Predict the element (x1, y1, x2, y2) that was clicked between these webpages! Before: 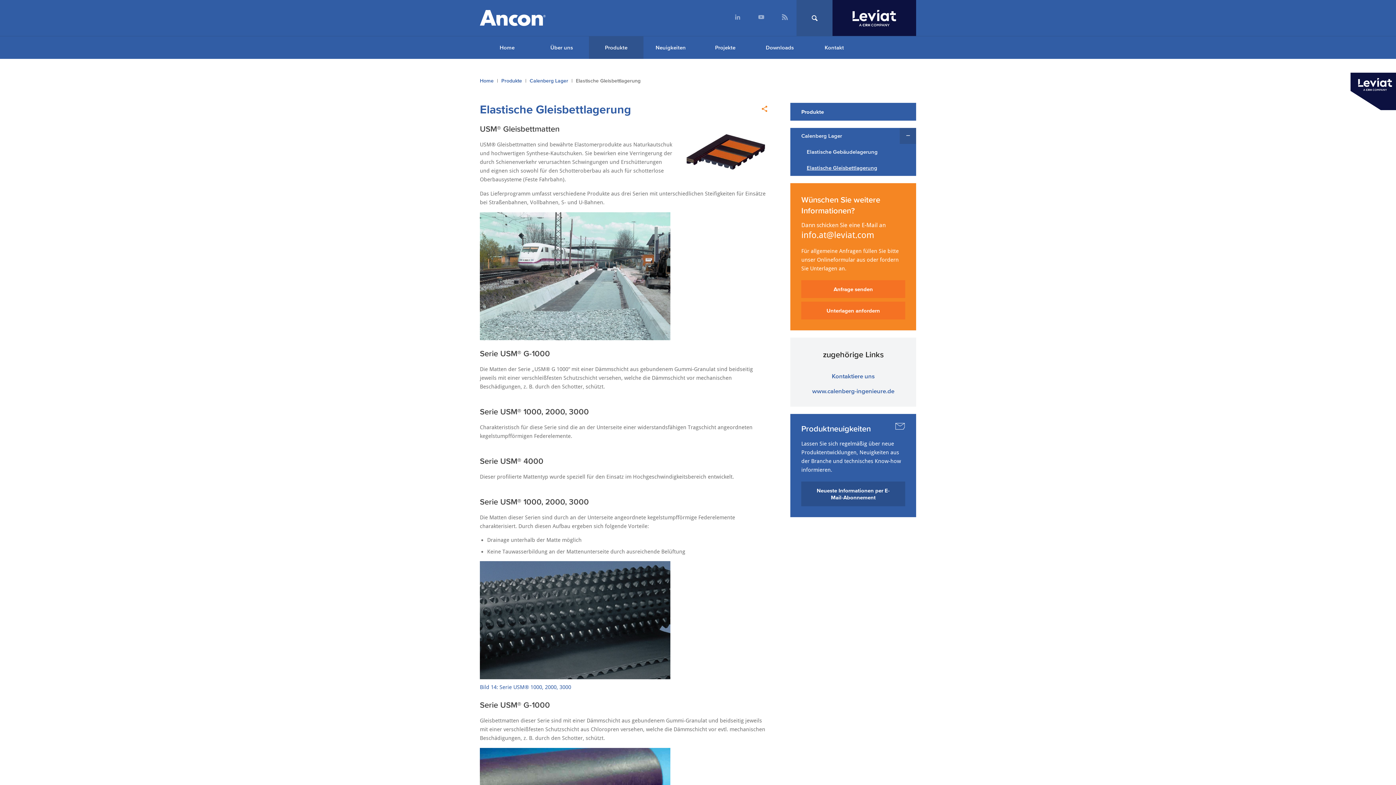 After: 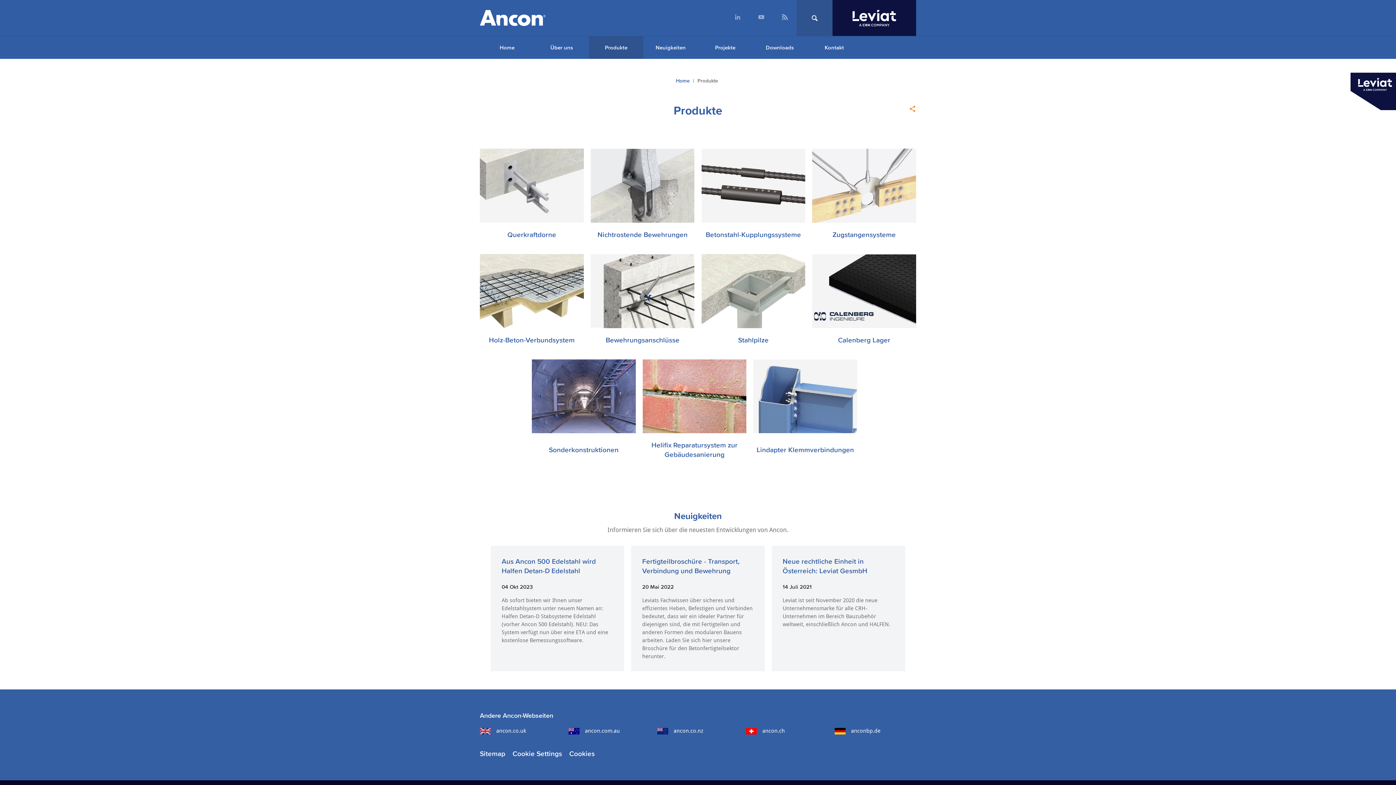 Action: label: Produkte bbox: (501, 78, 522, 83)